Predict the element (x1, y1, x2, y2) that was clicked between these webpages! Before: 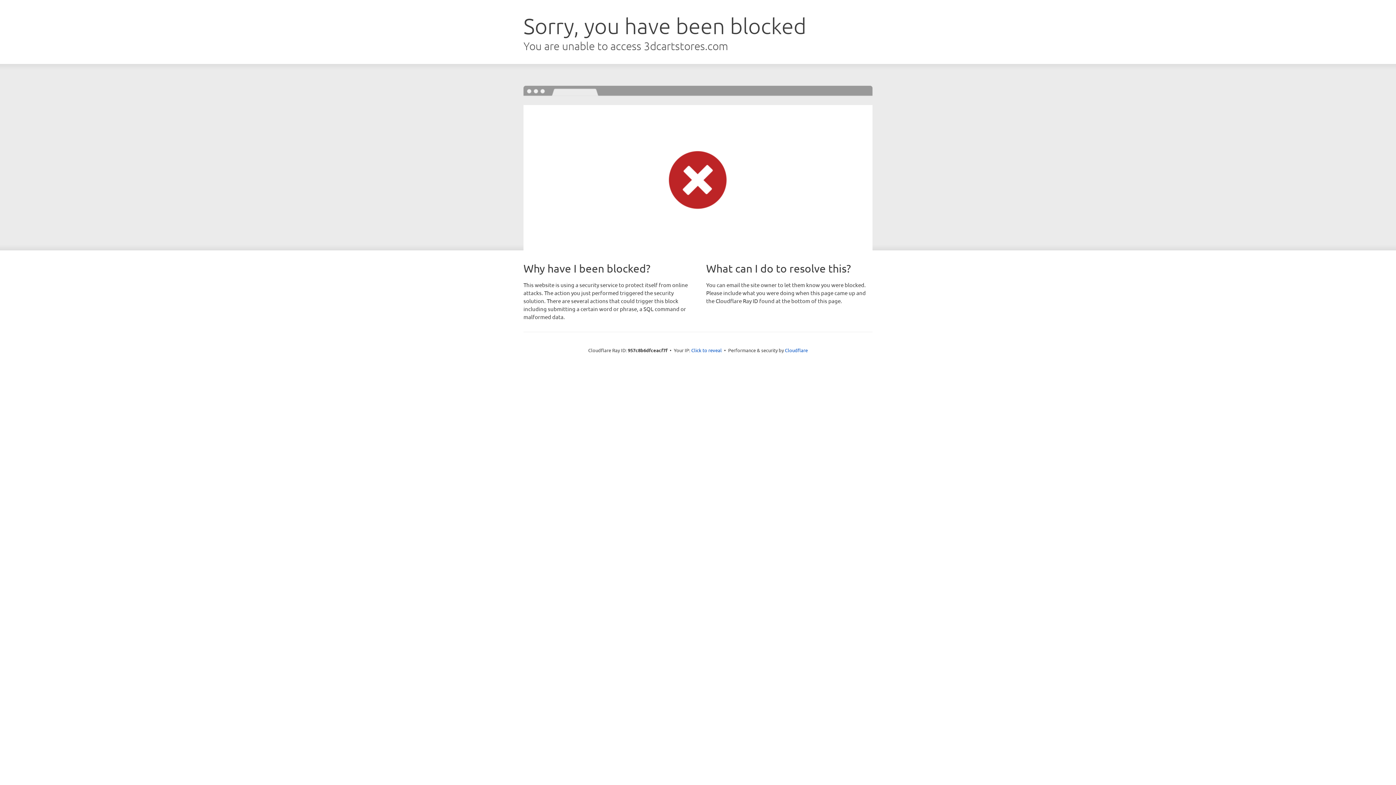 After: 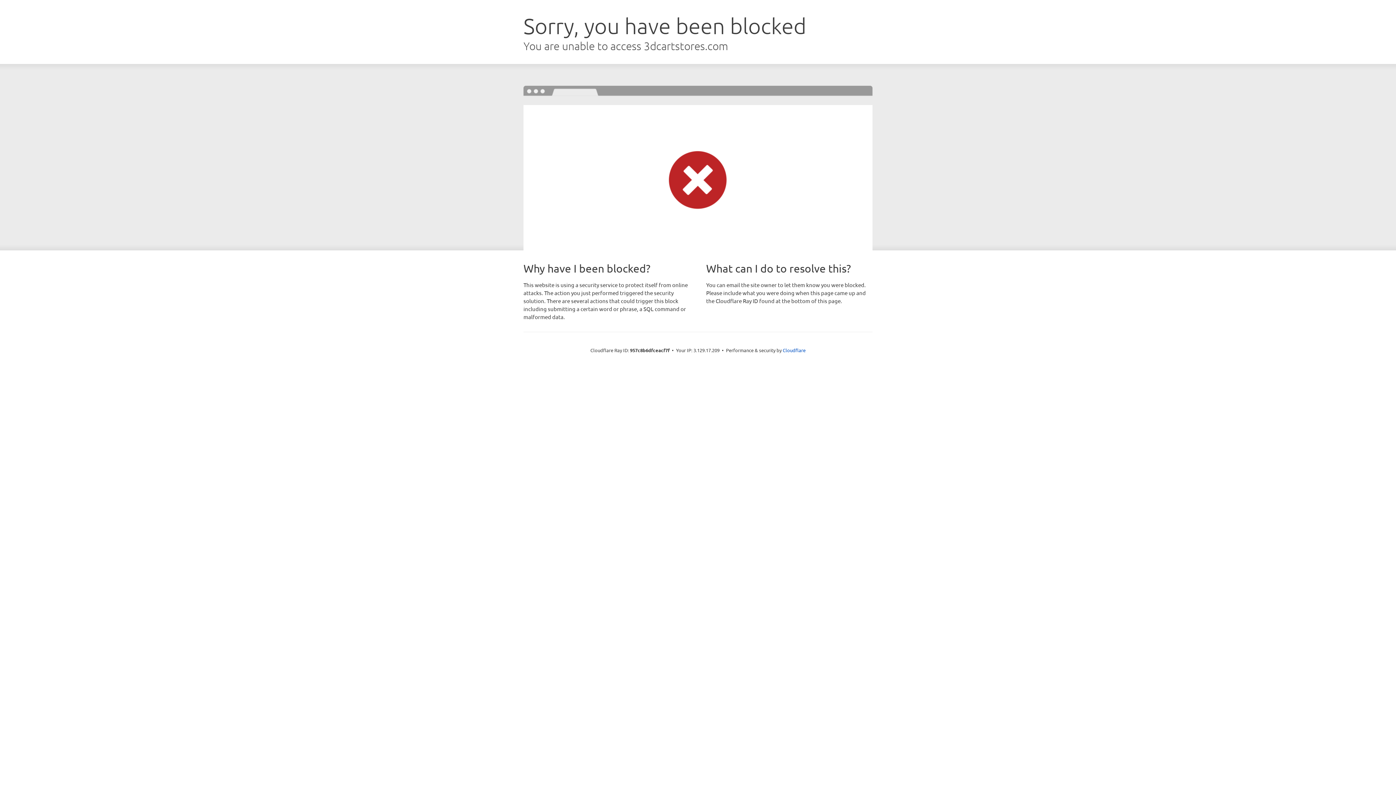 Action: label: Click to reveal bbox: (691, 346, 722, 353)